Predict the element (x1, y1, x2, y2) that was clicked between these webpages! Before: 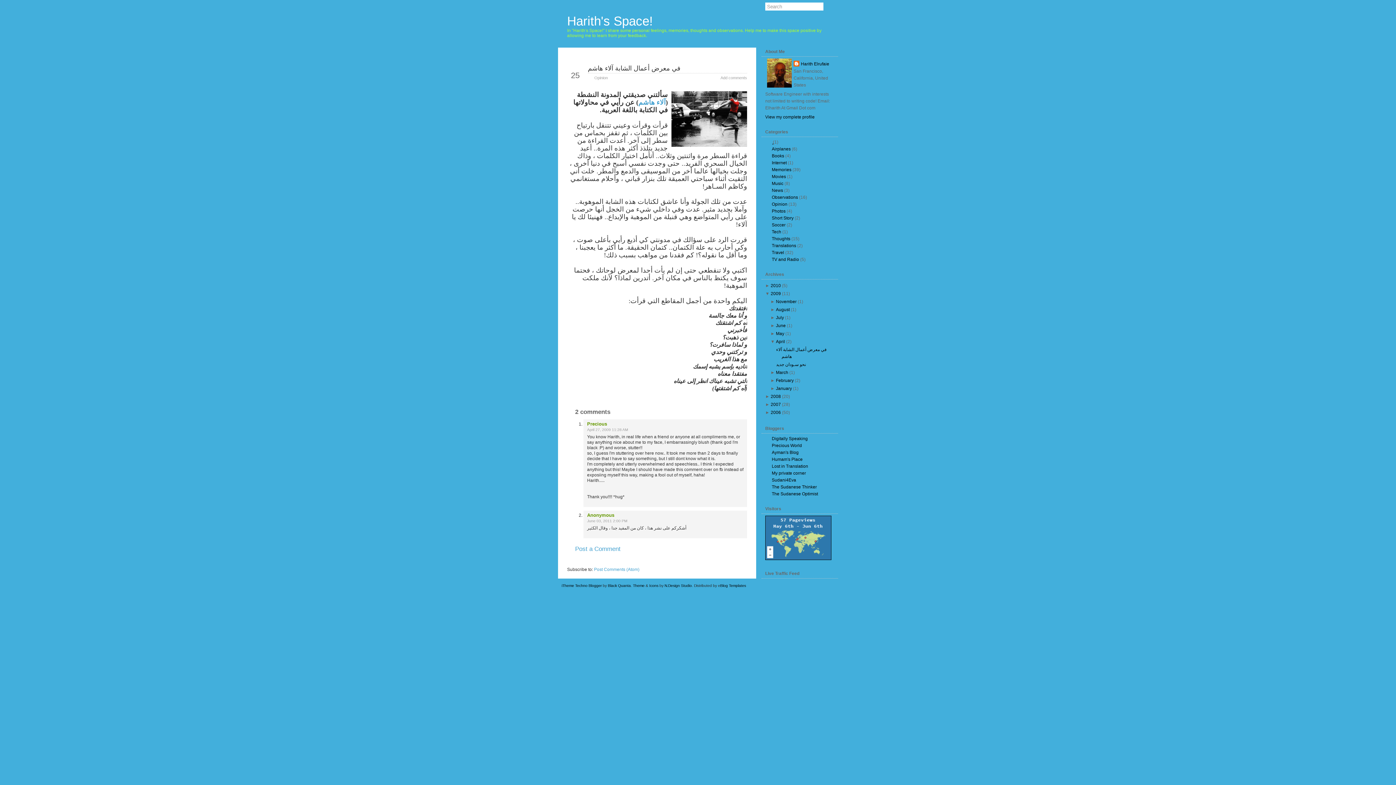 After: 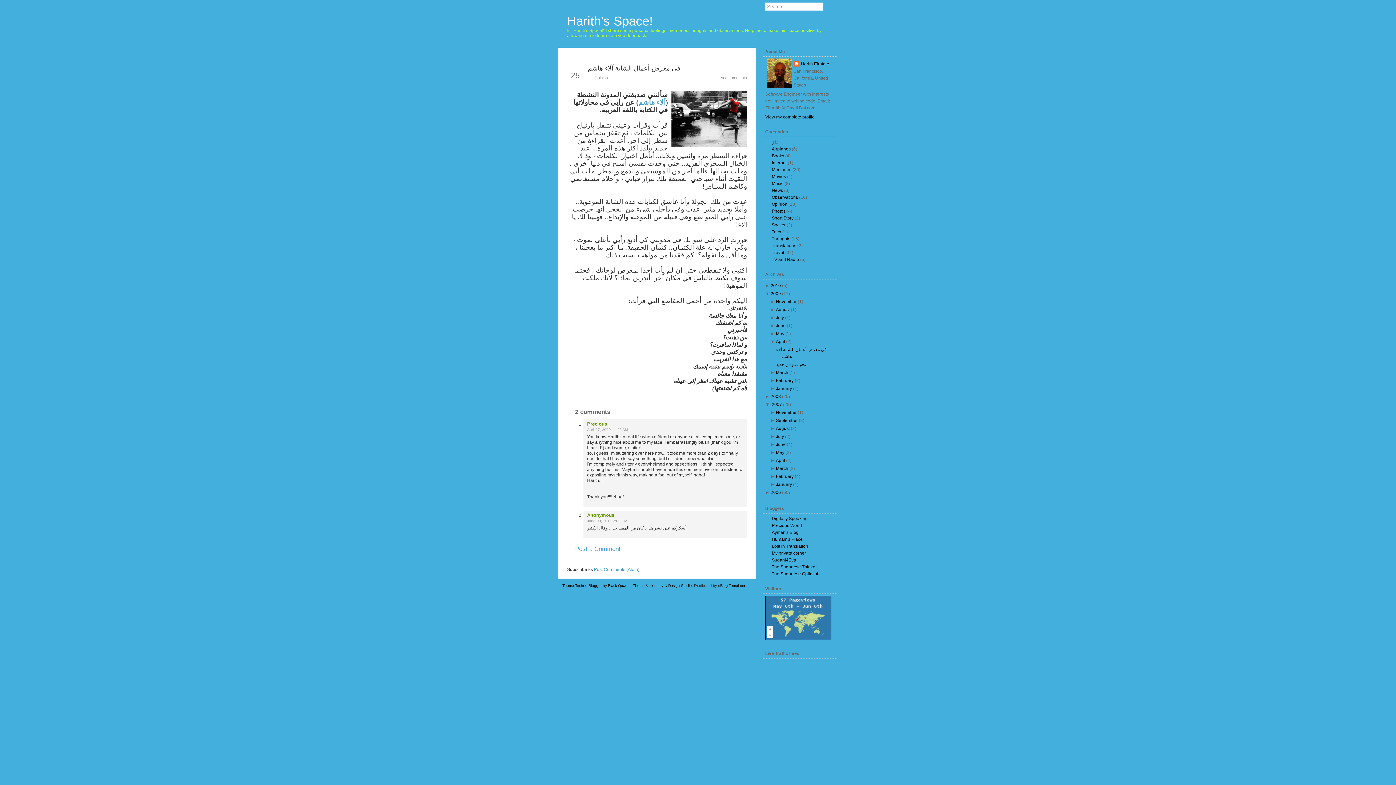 Action: label: ►  bbox: (765, 402, 770, 407)